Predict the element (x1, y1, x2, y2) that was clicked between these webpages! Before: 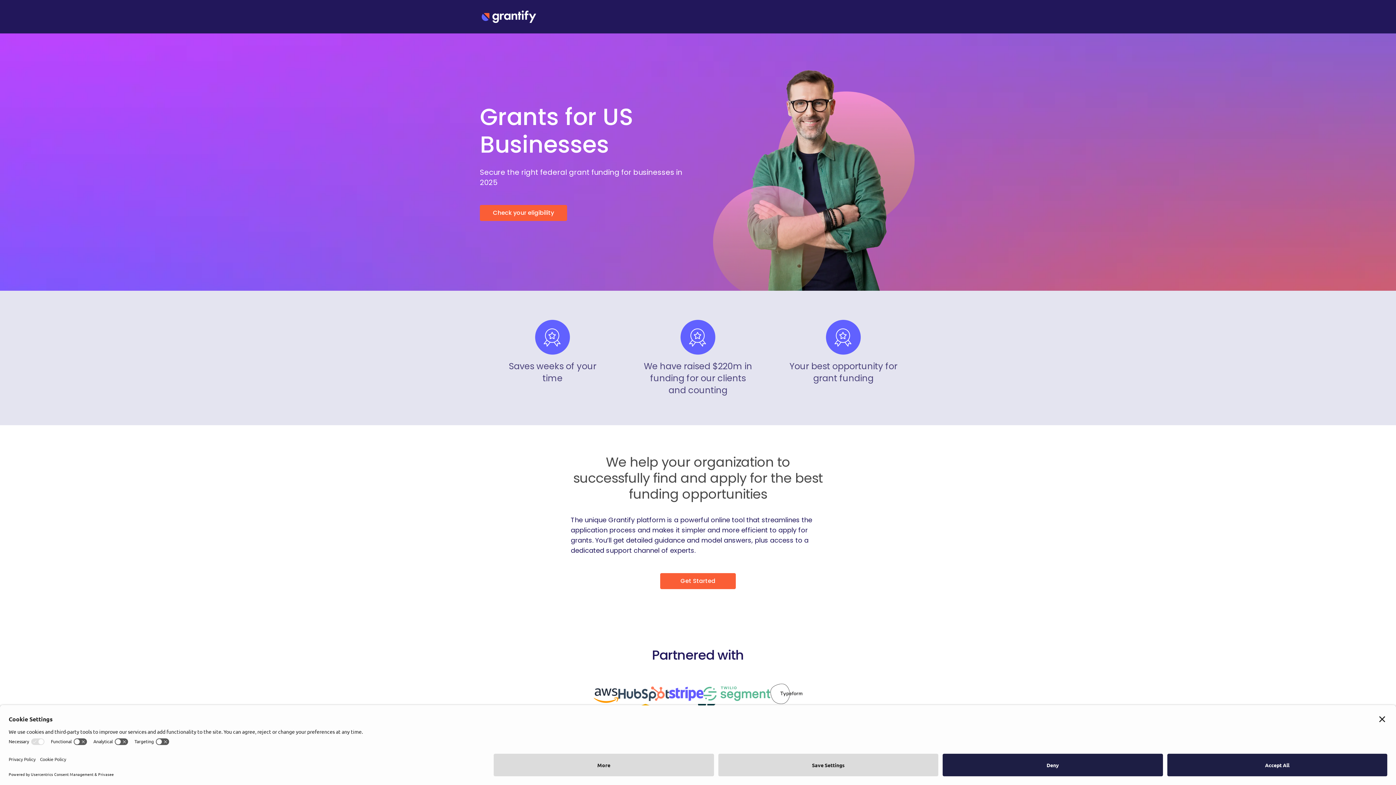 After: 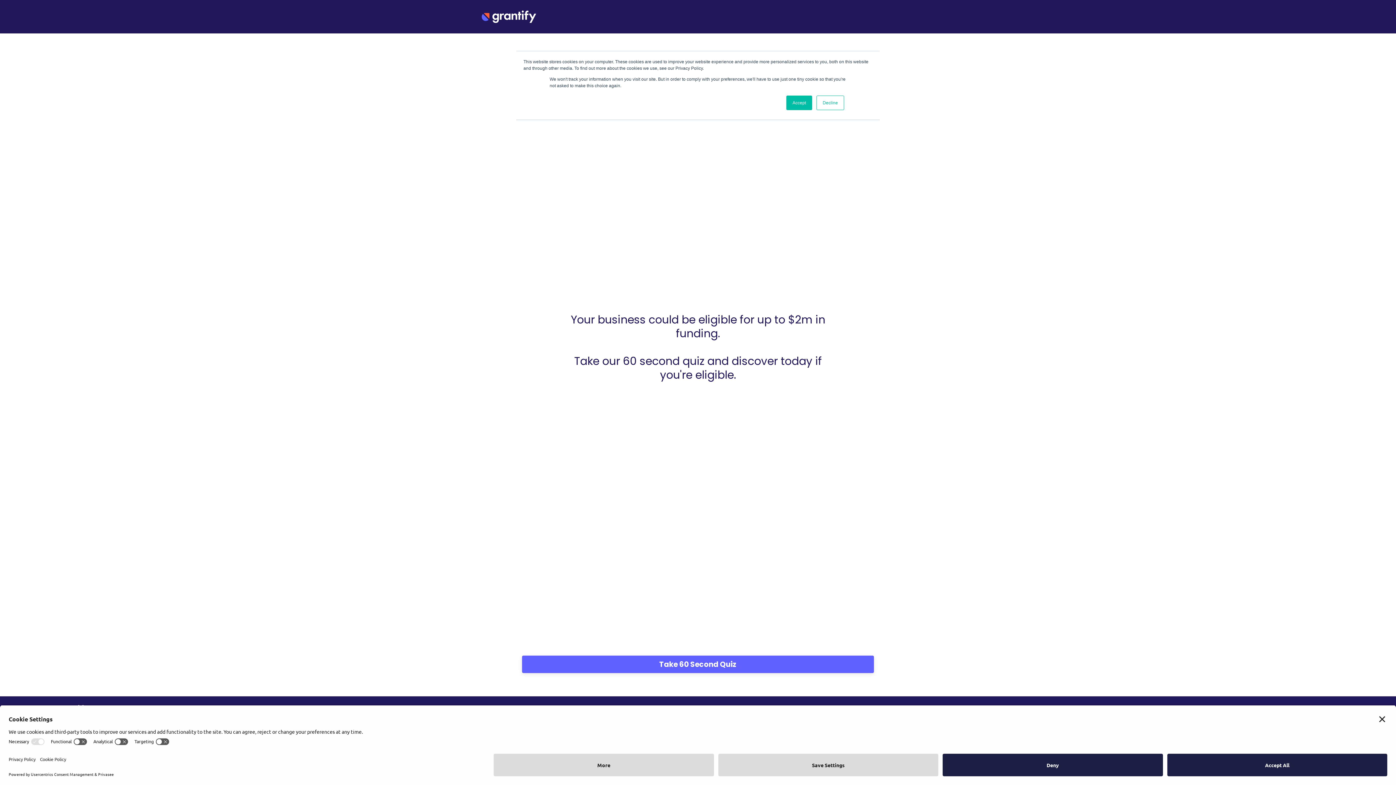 Action: label: Check your eligibility bbox: (480, 205, 567, 221)